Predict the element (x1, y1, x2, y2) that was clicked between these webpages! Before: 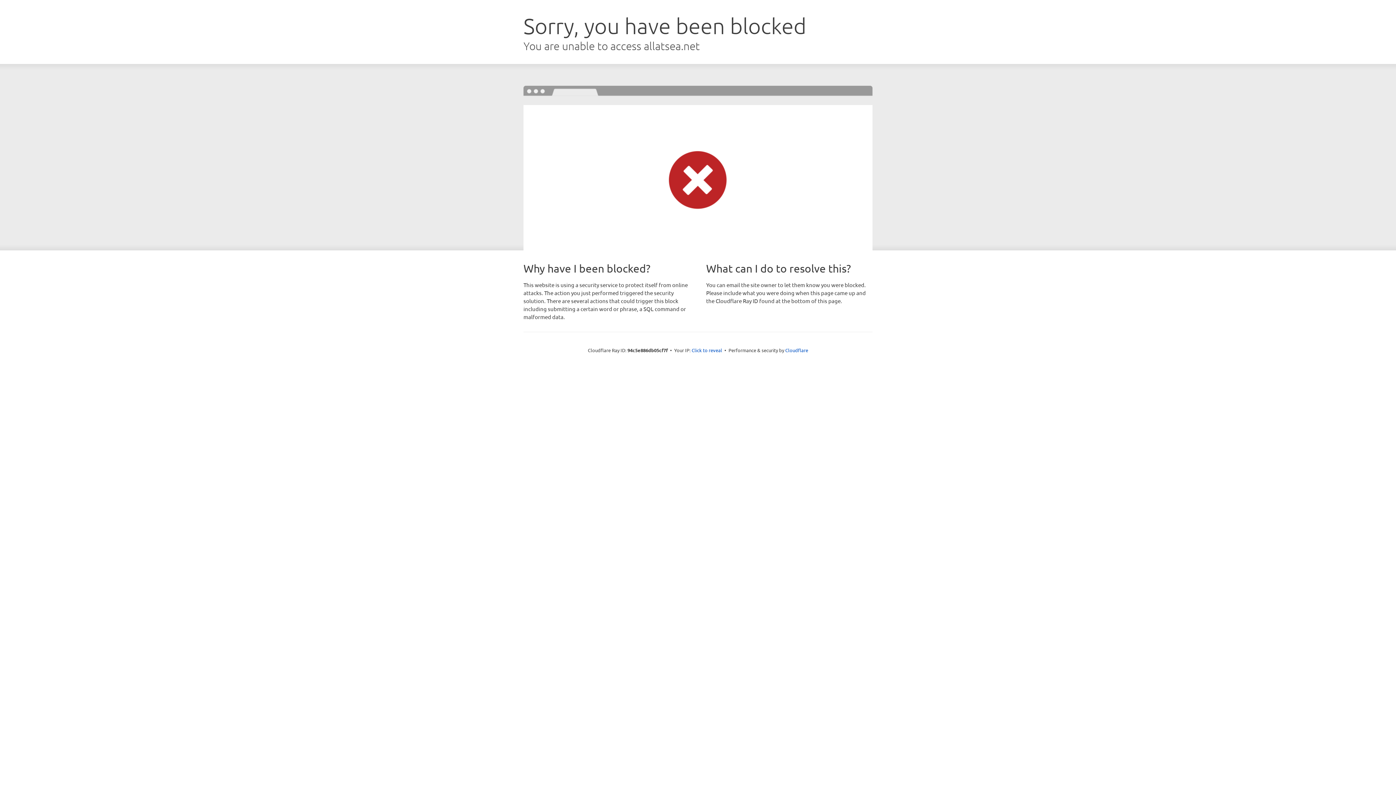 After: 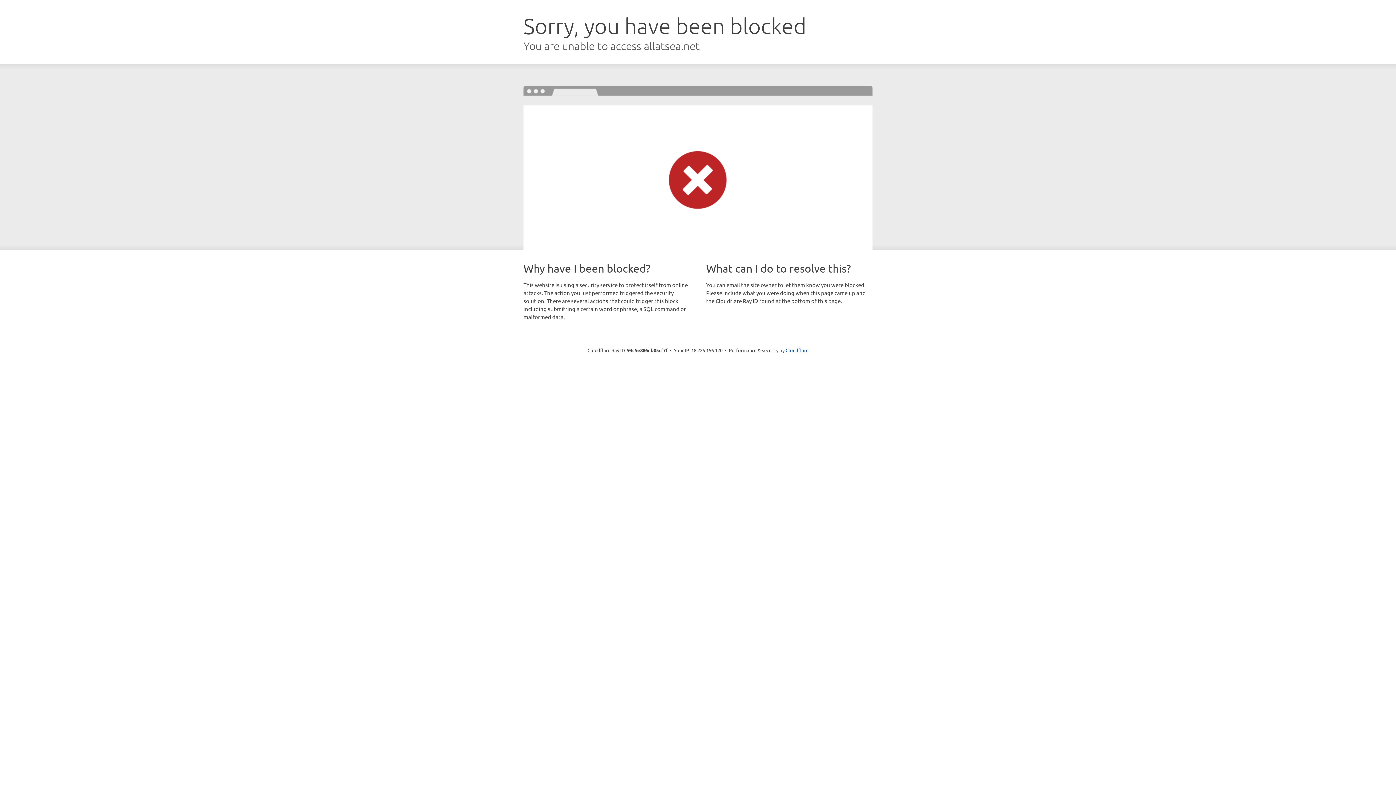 Action: label: Click to reveal bbox: (691, 346, 722, 353)